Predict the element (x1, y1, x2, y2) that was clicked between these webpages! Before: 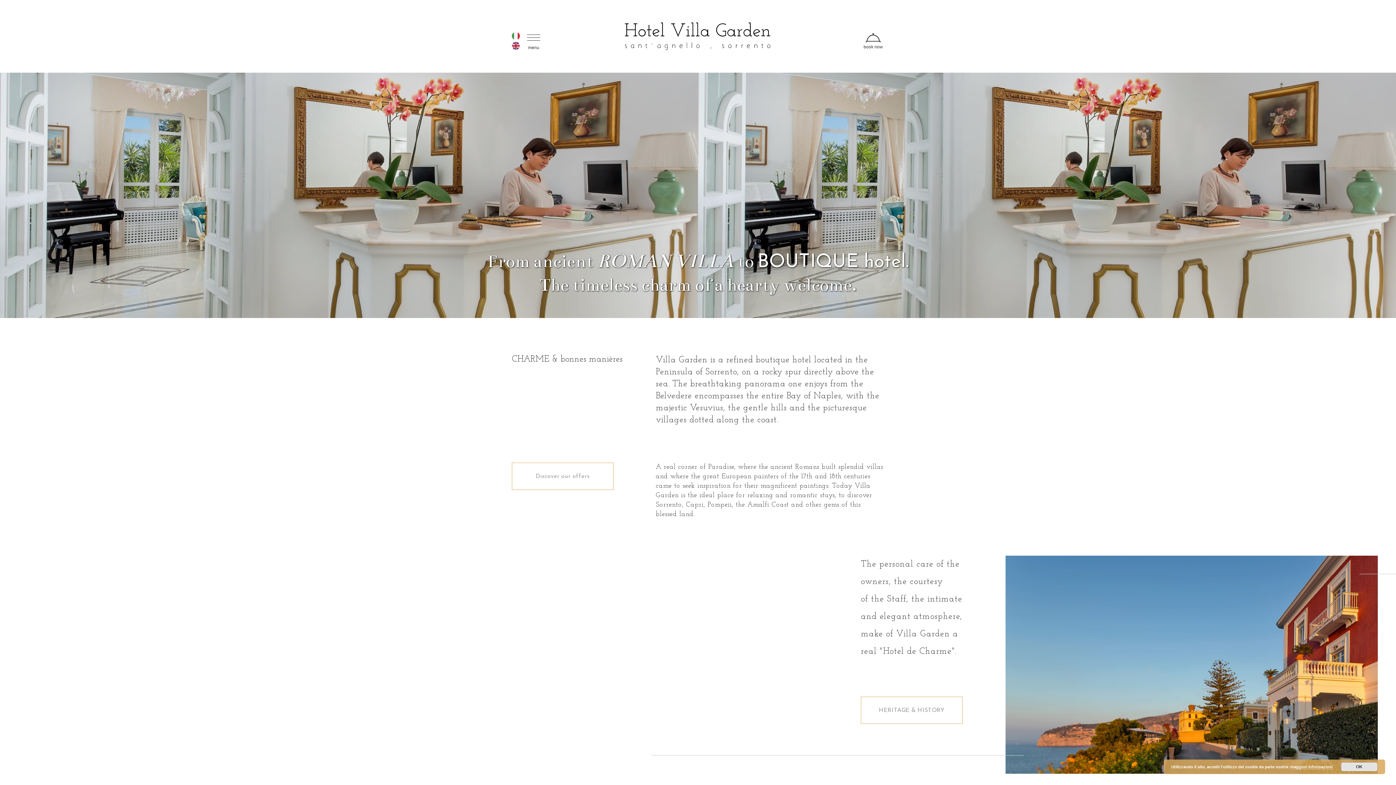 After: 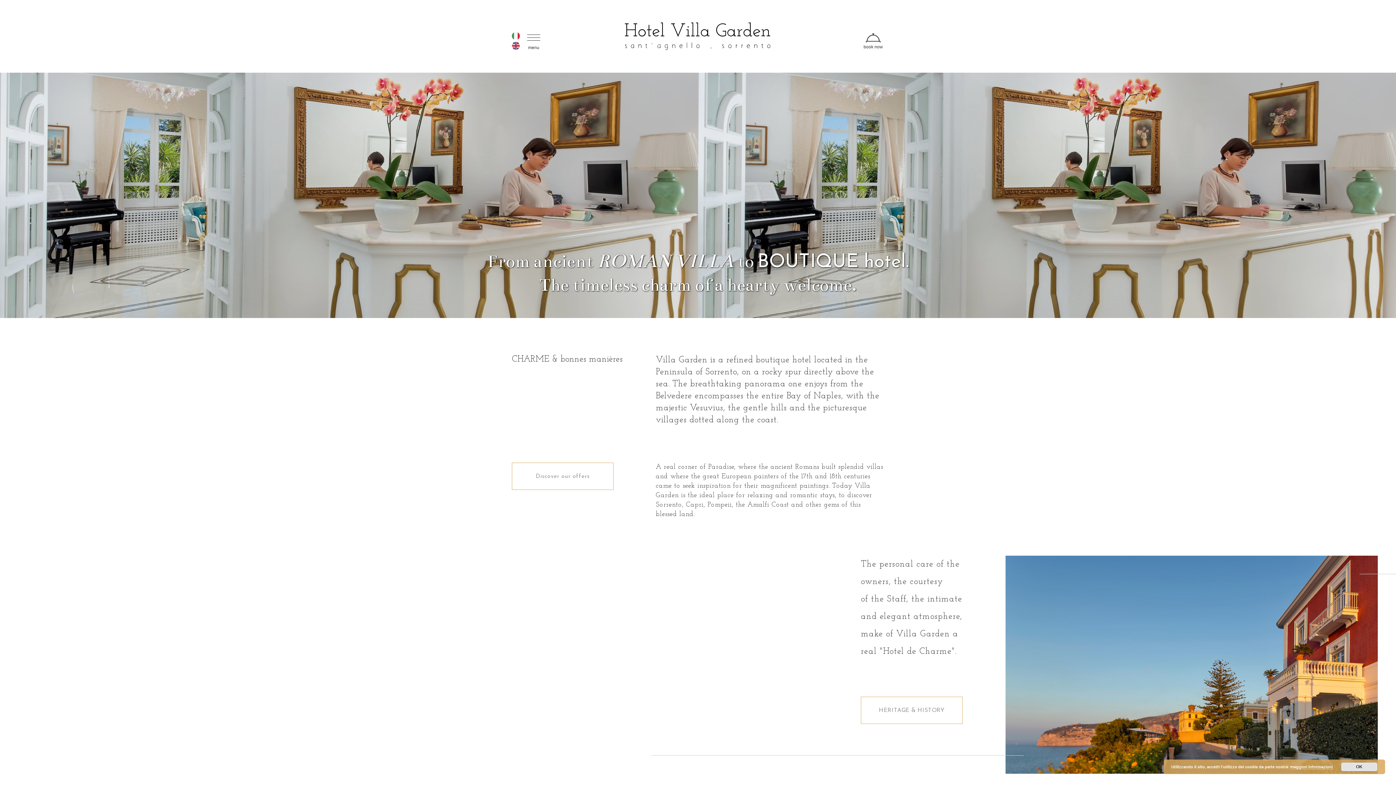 Action: label: Villa Garden Hotel bbox: (625, 21, 770, 50)